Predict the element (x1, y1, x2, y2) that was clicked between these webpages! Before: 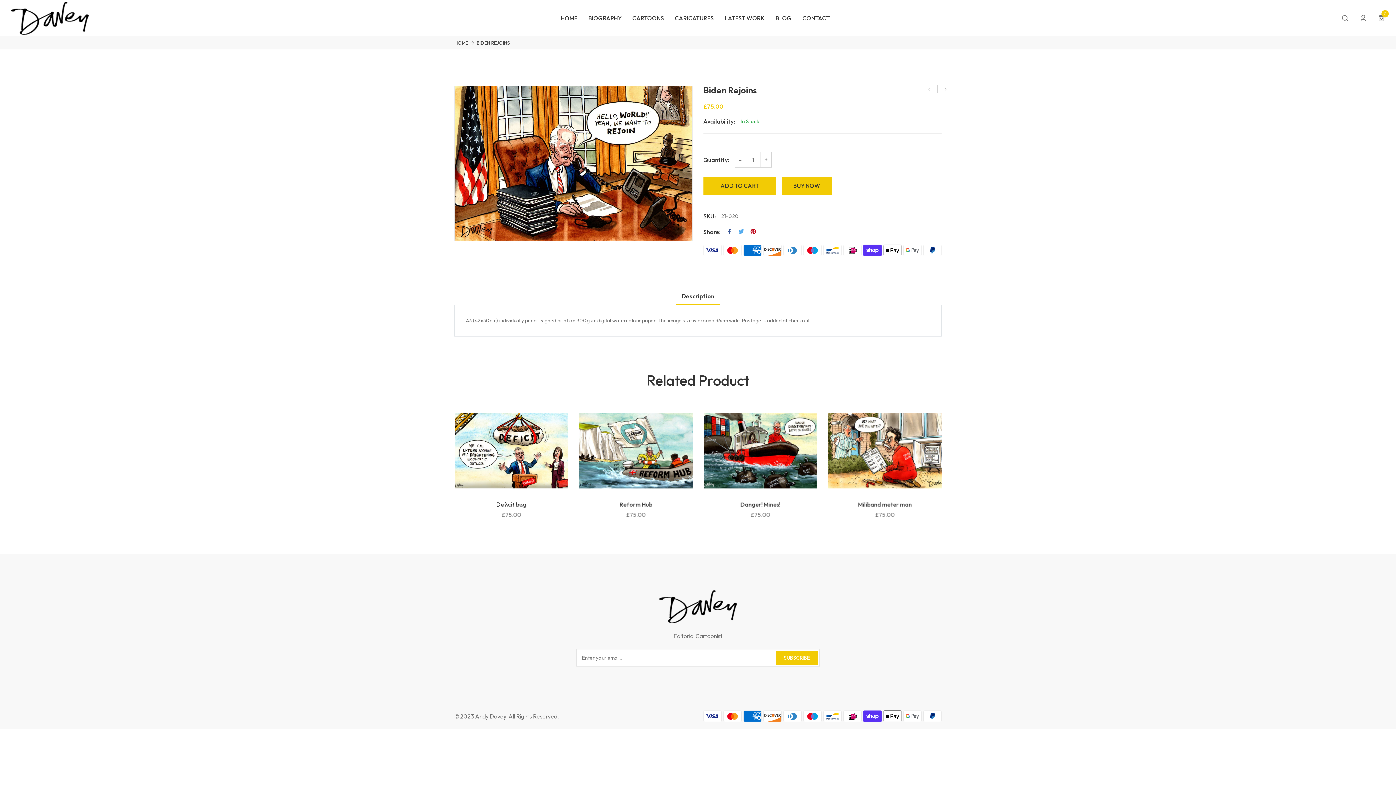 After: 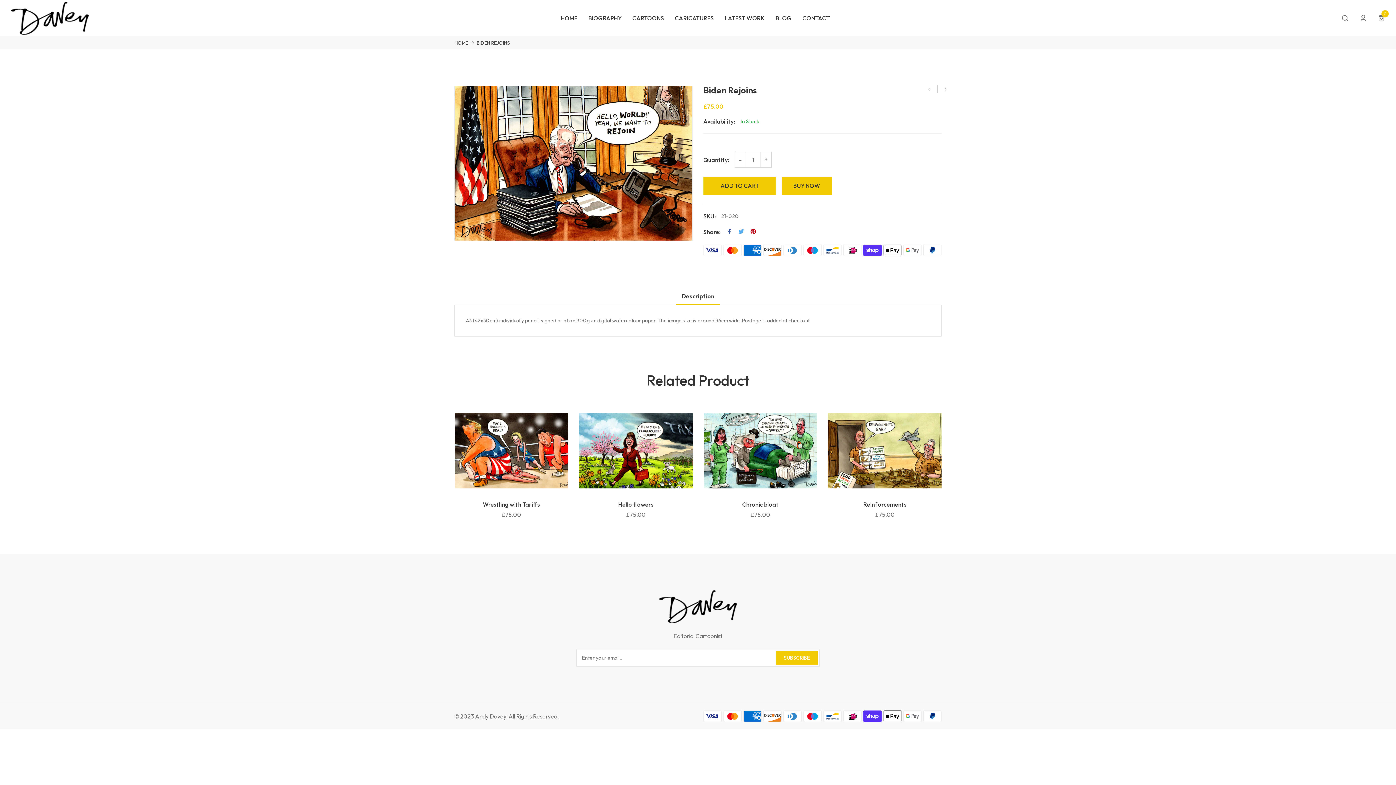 Action: bbox: (676, 292, 720, 304) label: Description